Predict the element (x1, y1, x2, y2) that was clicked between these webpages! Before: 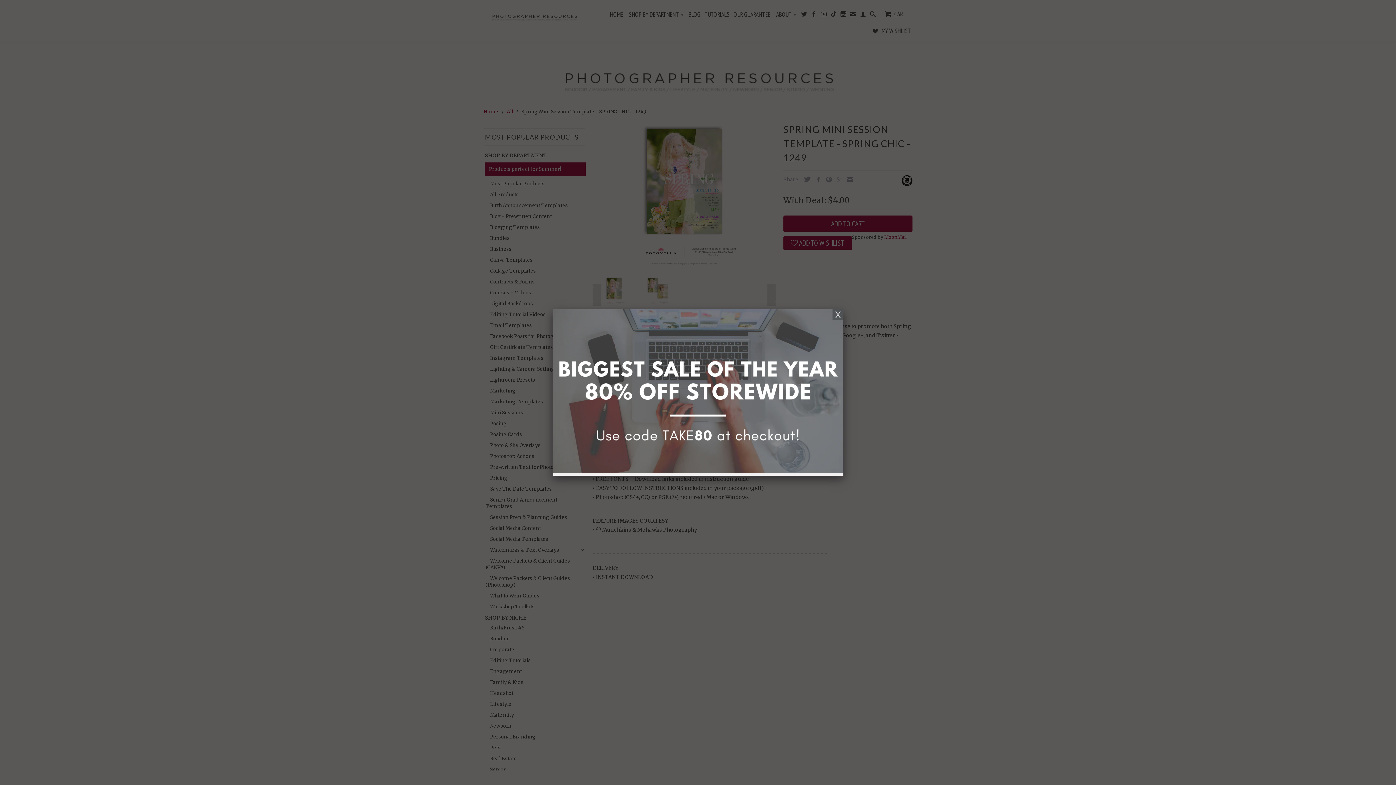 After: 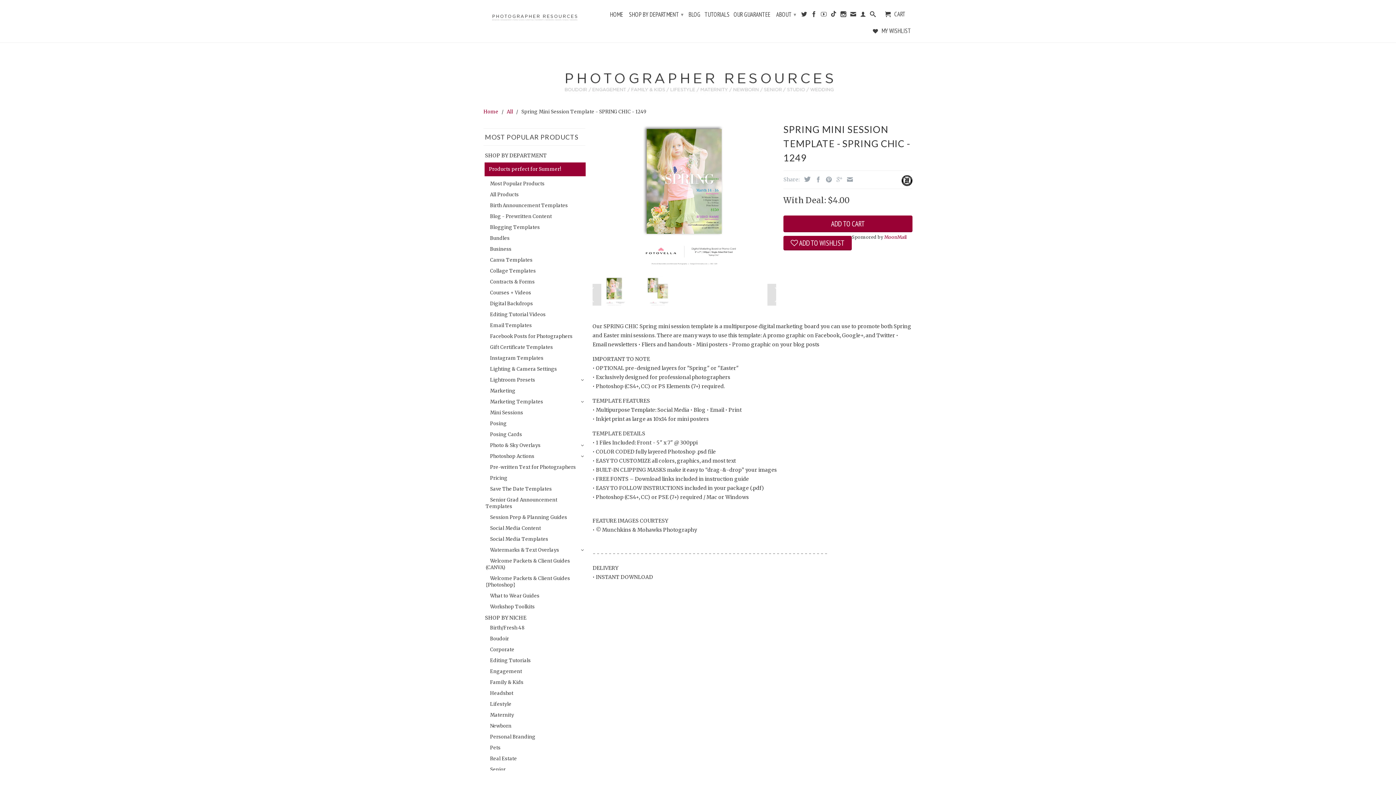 Action: bbox: (552, 309, 843, 476)